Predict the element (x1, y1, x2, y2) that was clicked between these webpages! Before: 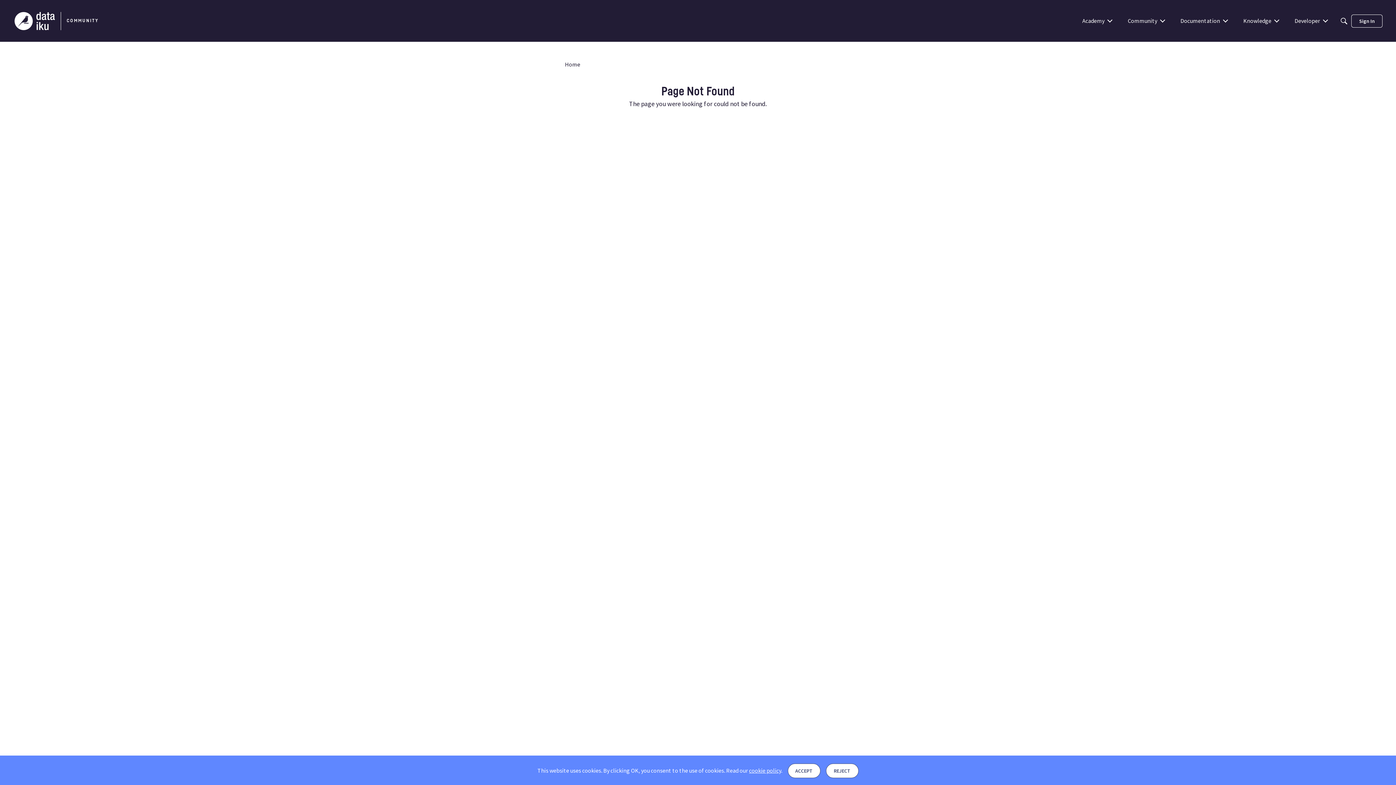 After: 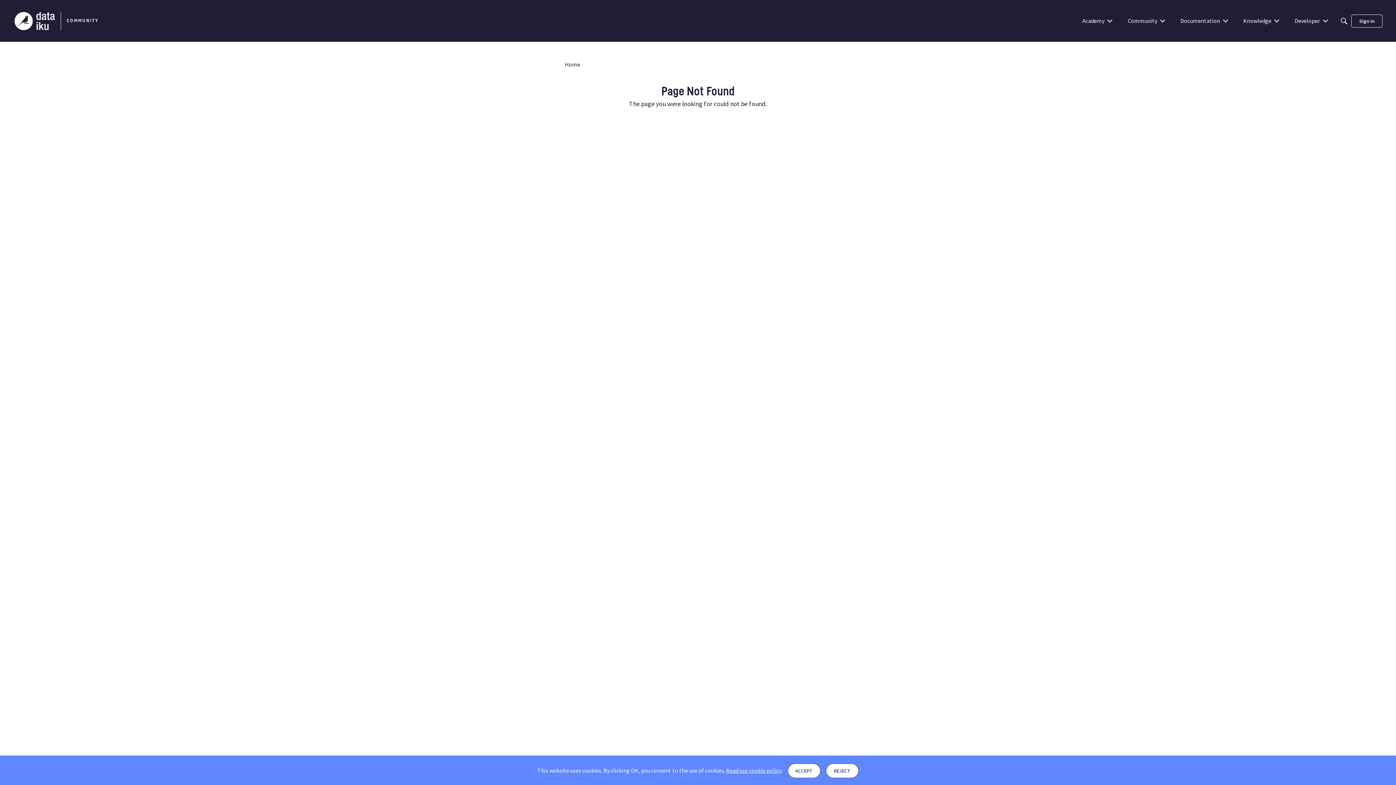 Action: label: Read our cookie policy bbox: (726, 767, 781, 774)